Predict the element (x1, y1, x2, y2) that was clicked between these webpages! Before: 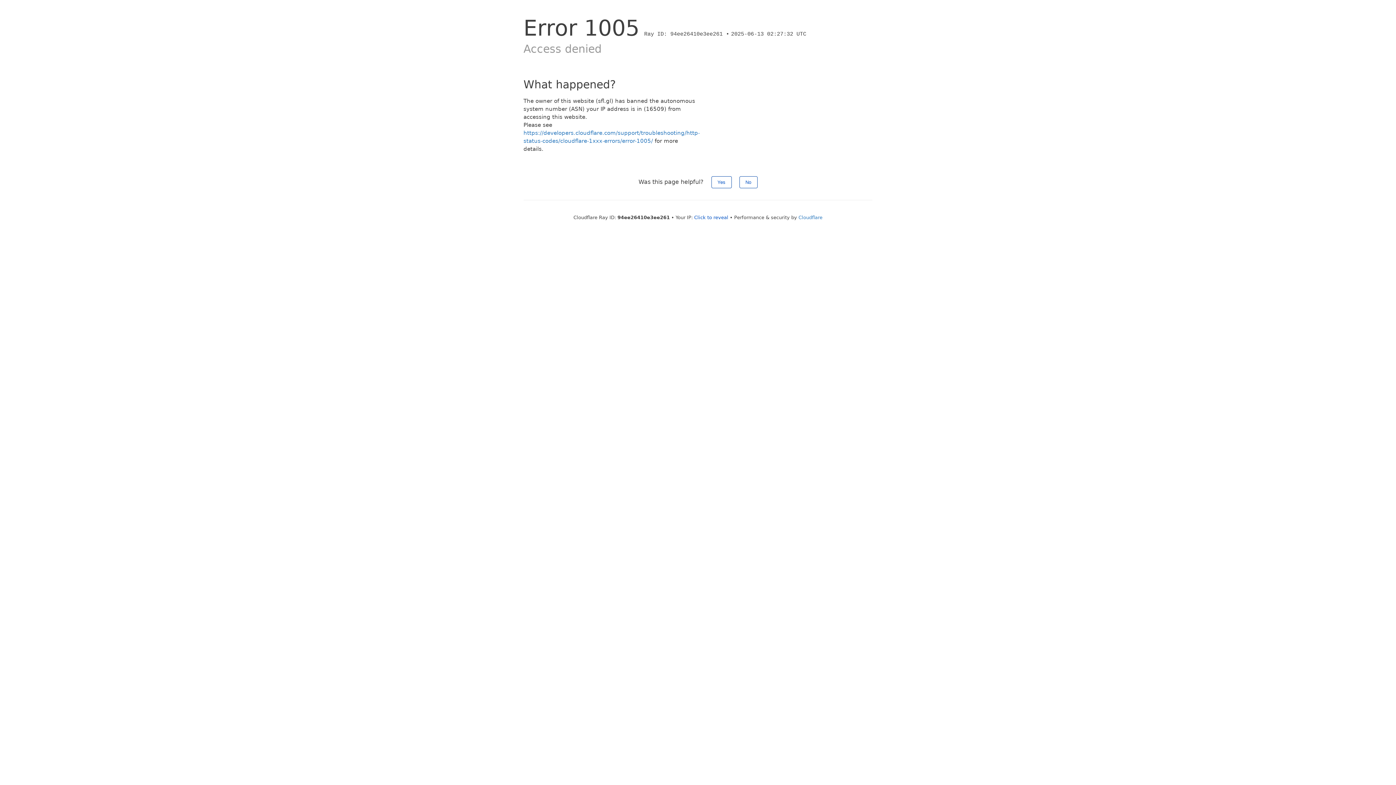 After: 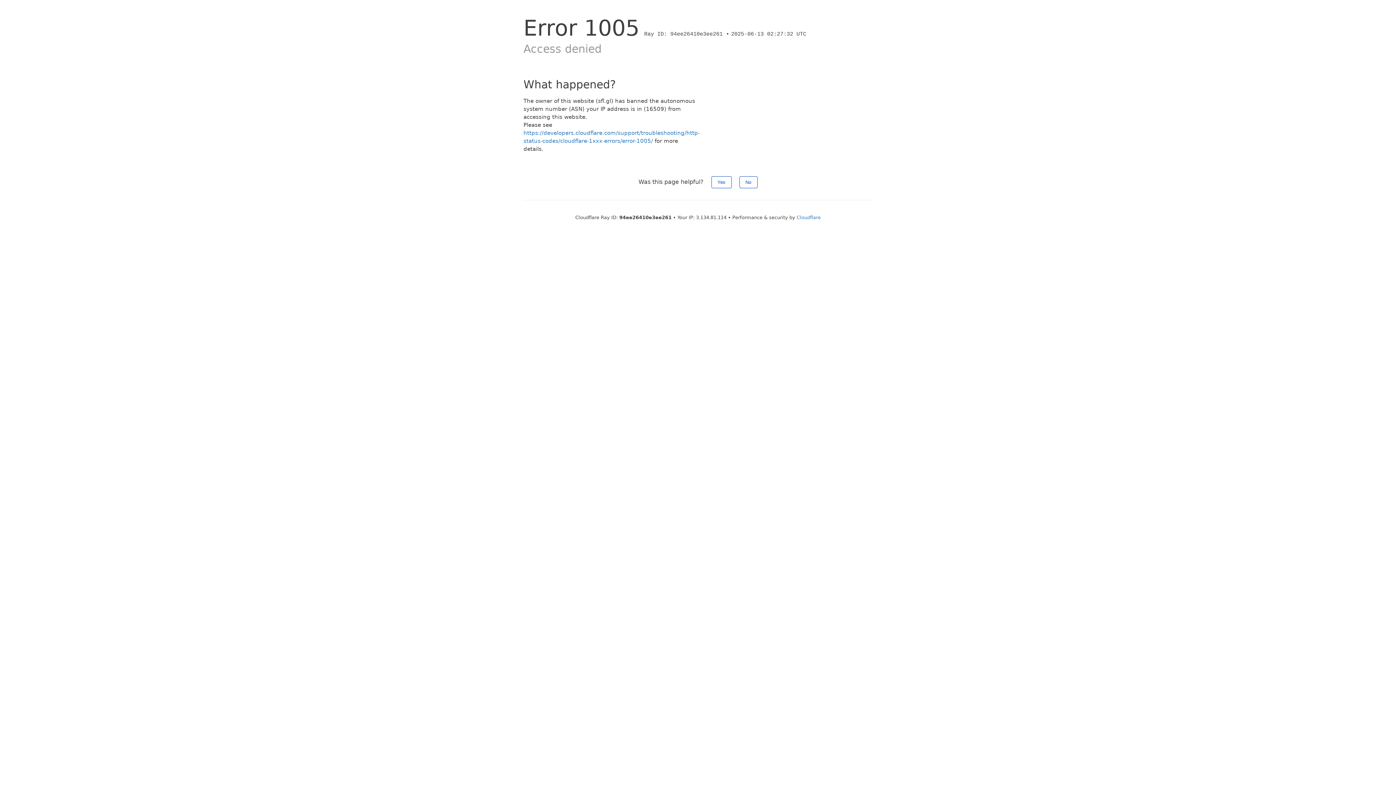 Action: bbox: (694, 214, 728, 220) label: Click to reveal